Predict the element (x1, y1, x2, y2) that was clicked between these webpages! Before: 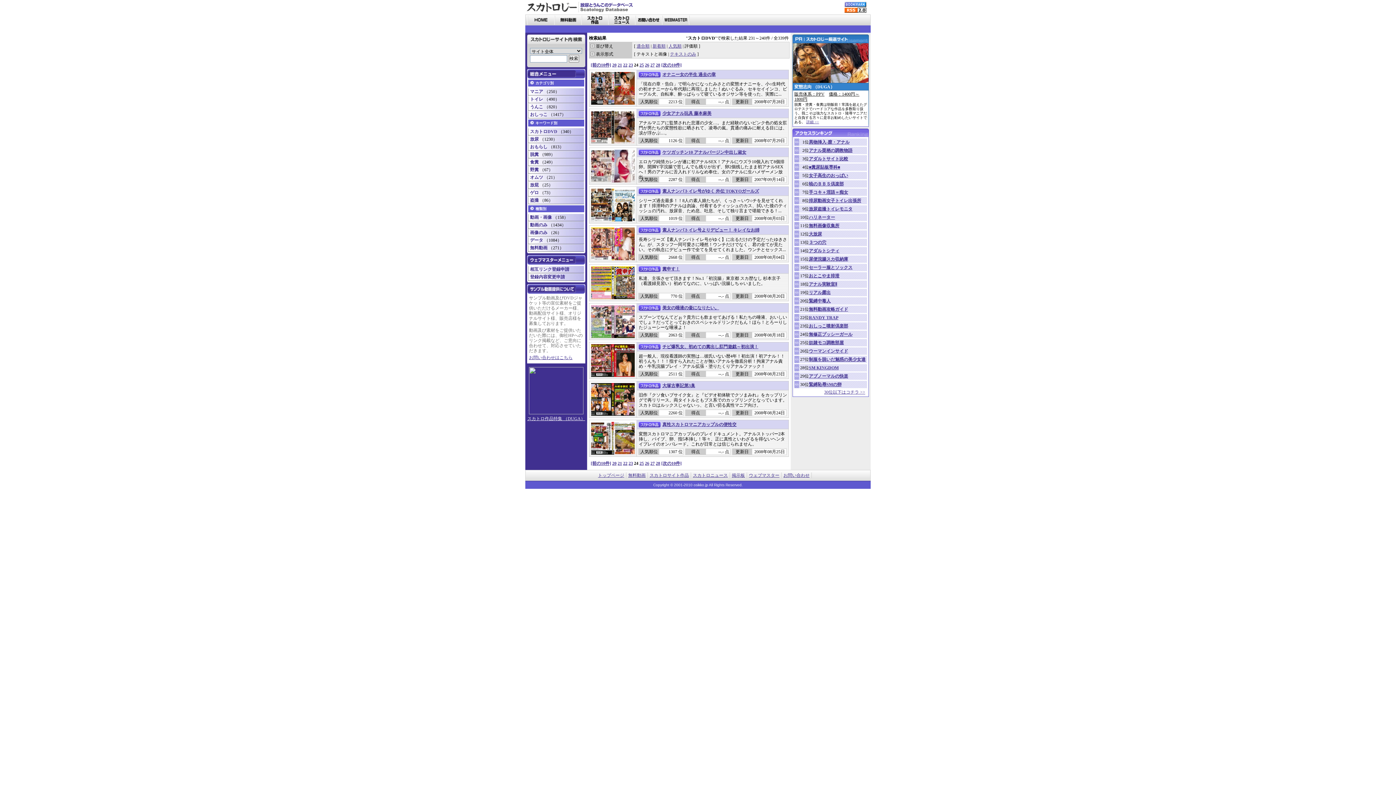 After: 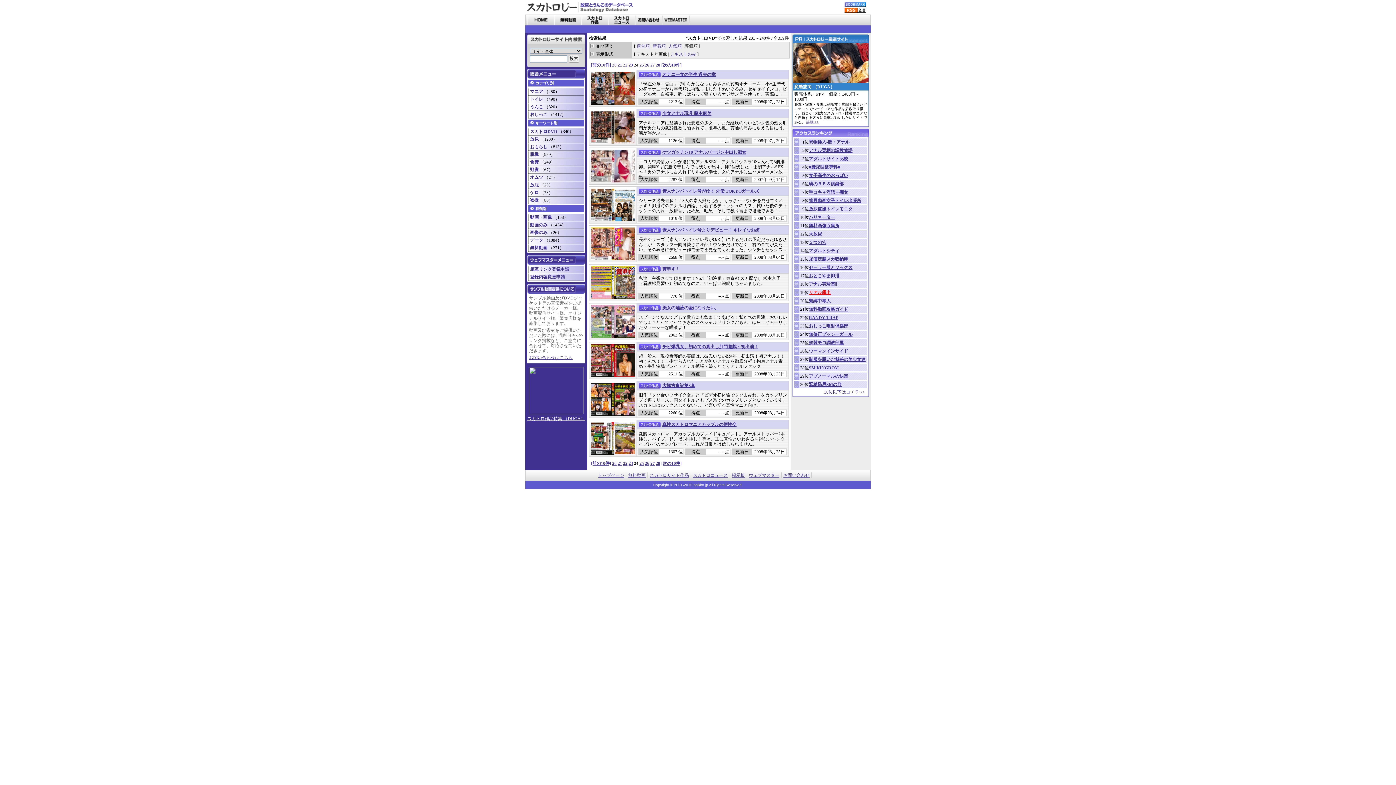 Action: bbox: (809, 290, 830, 295) label: リアル露出